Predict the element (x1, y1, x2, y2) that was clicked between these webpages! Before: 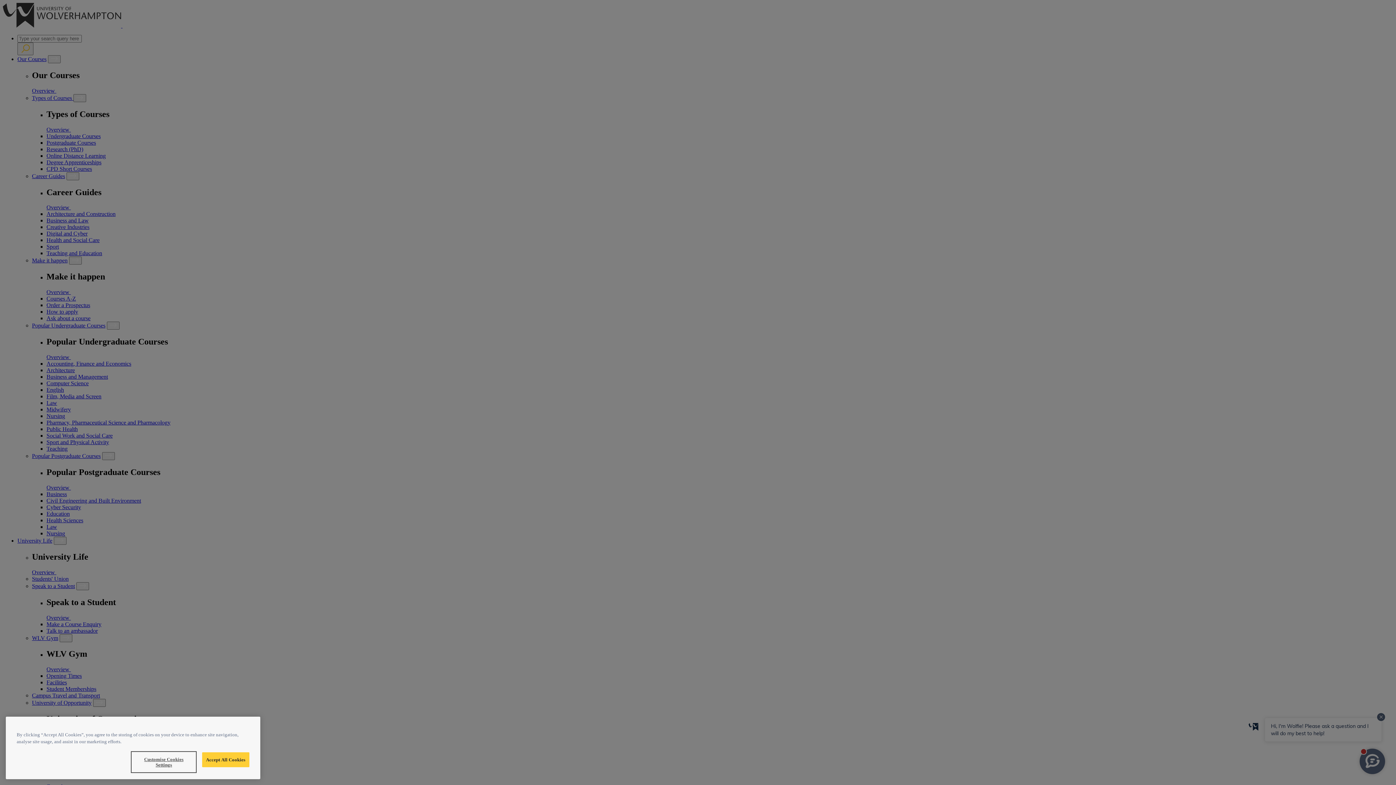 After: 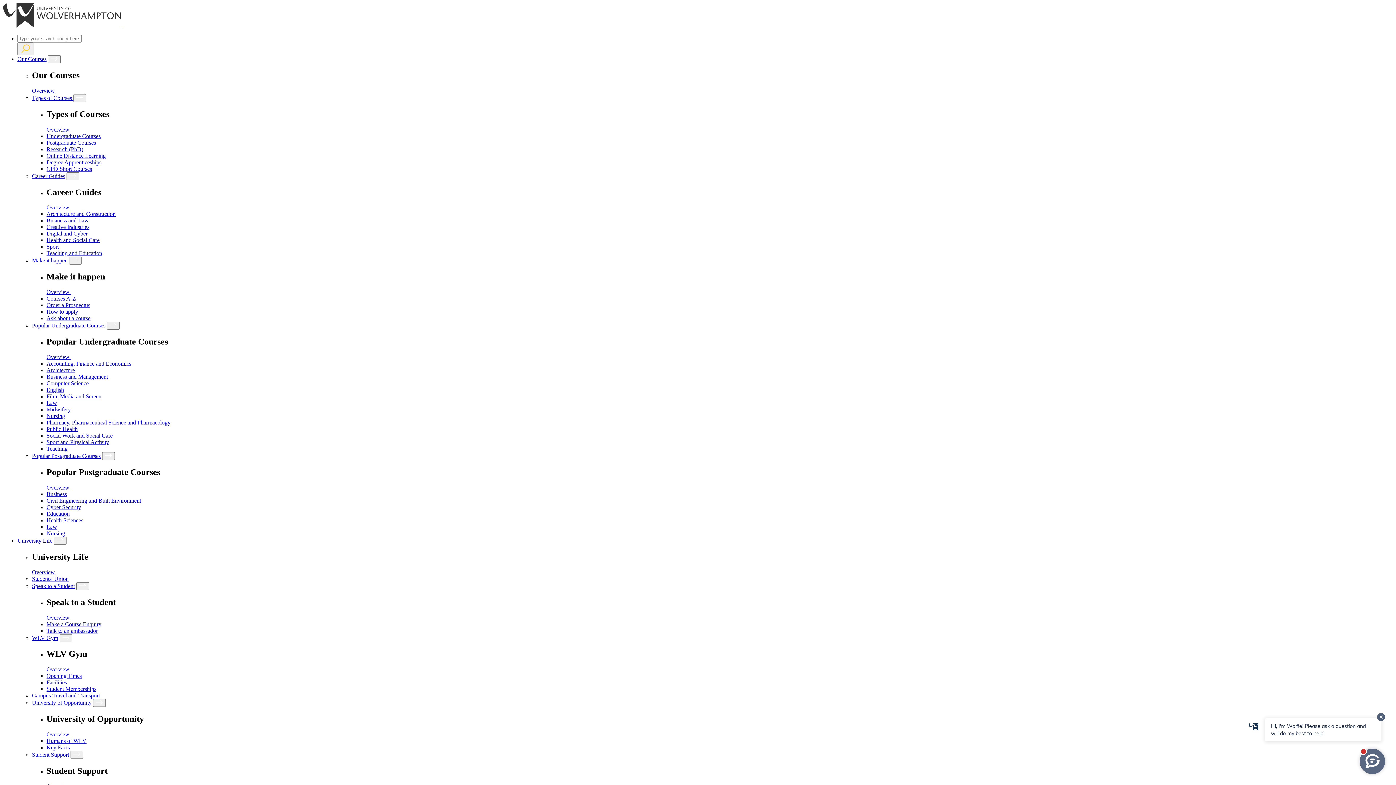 Action: bbox: (202, 769, 249, 784) label: Accept All Cookies